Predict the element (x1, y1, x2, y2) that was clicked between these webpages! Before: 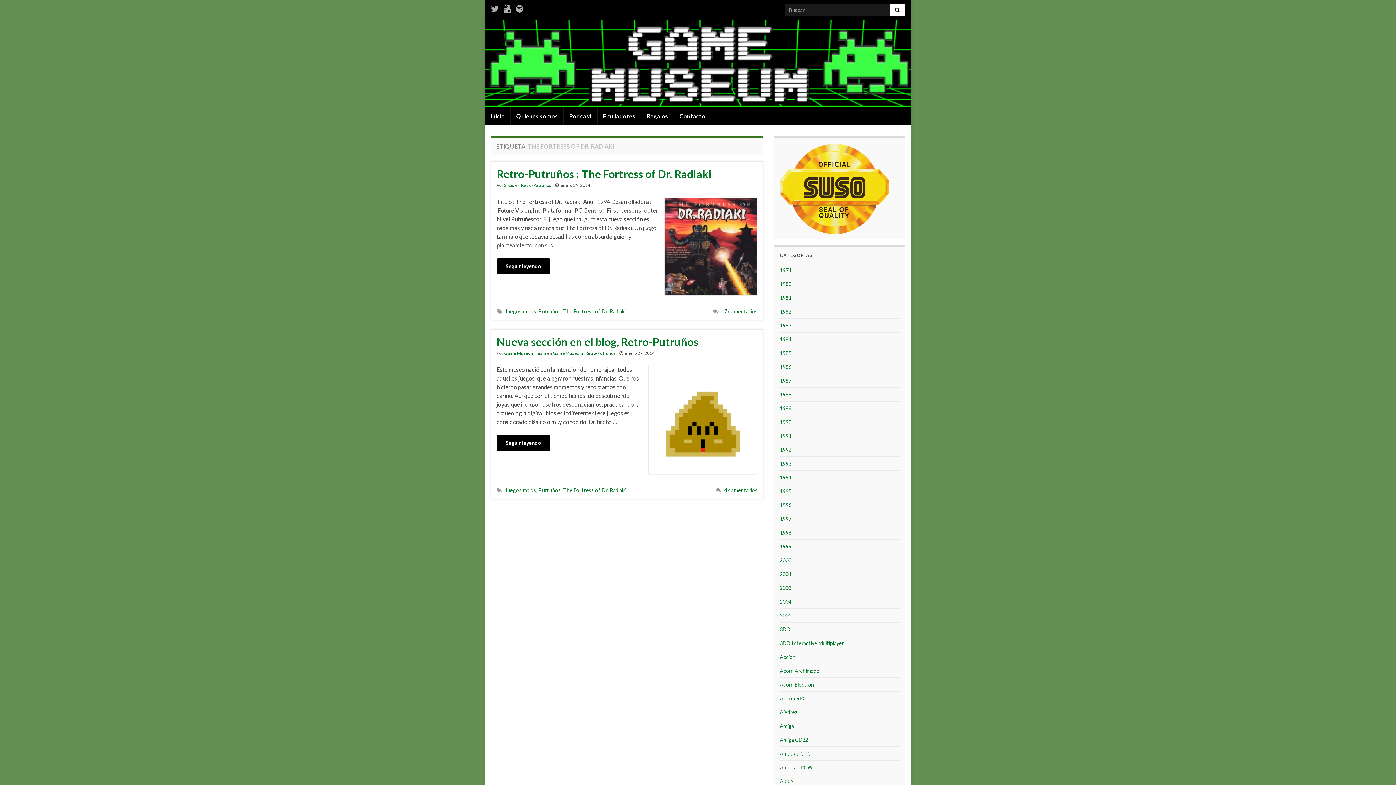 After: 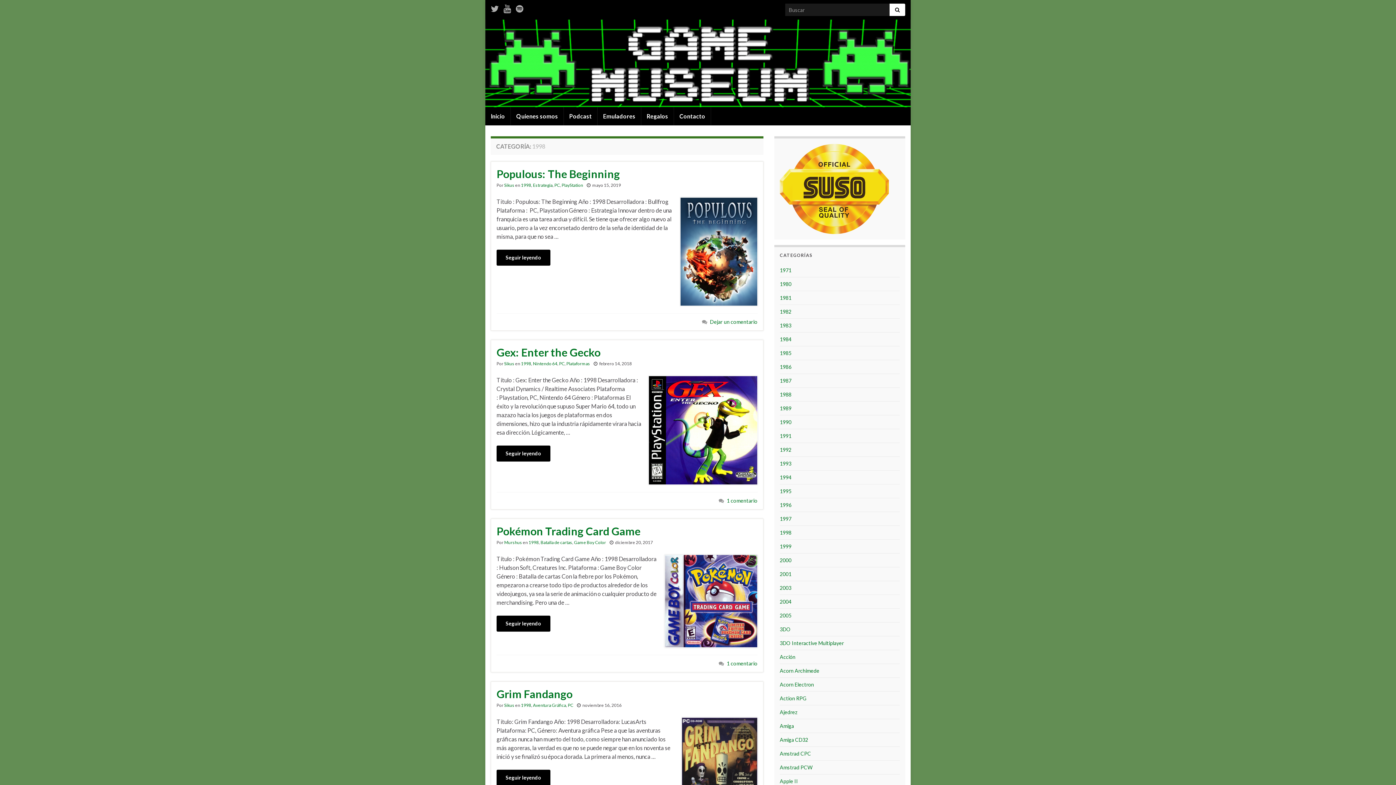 Action: label: 1998 bbox: (780, 529, 791, 535)